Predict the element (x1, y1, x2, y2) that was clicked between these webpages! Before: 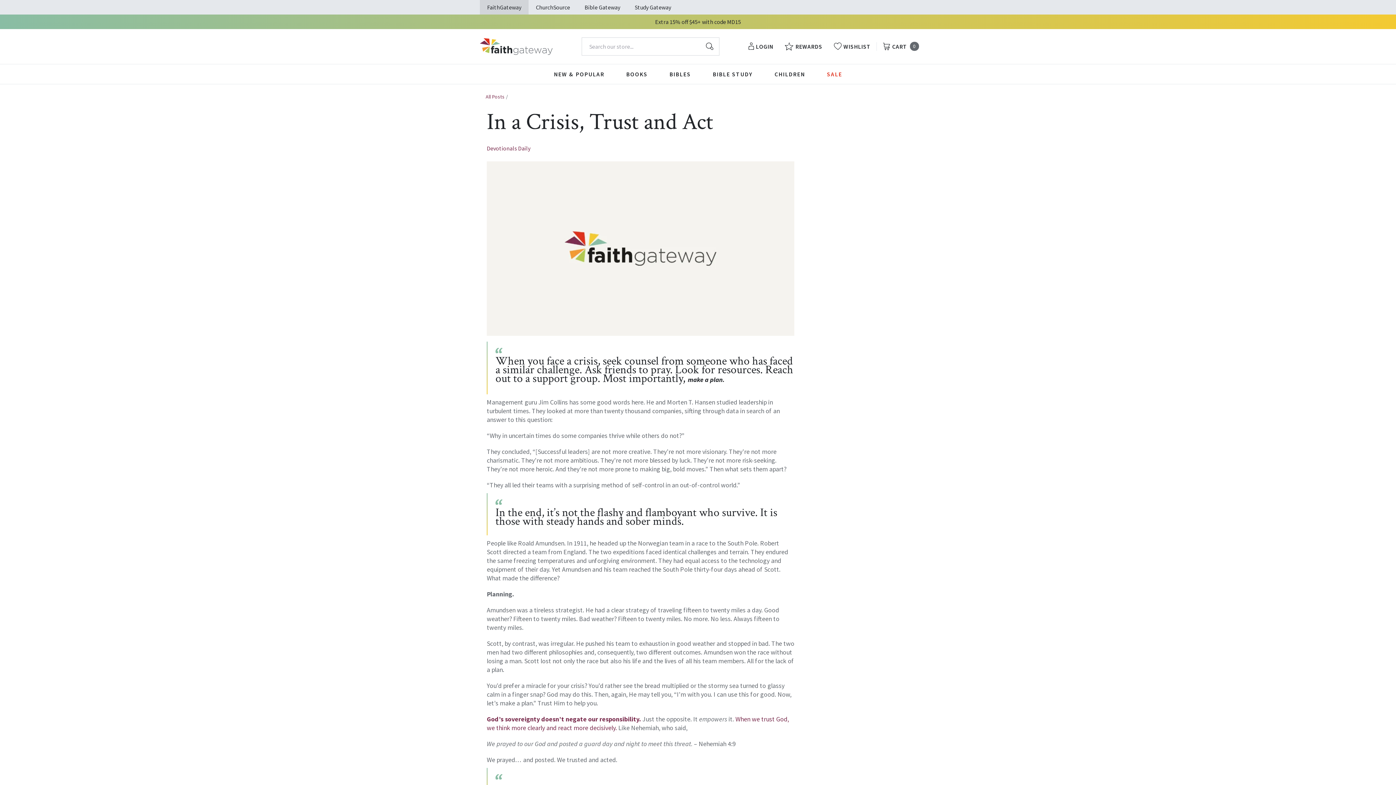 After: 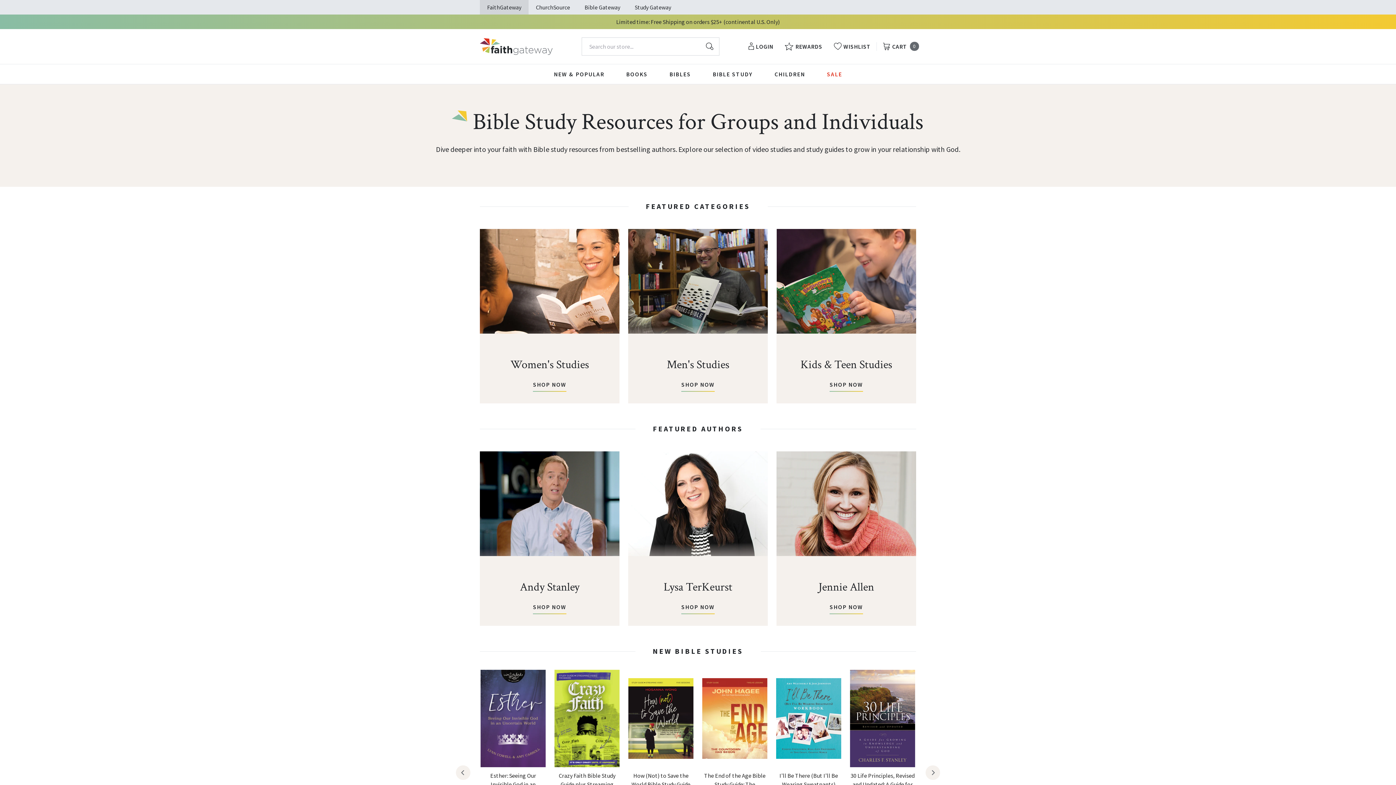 Action: label: BIBLE STUDY bbox: (712, 64, 752, 84)